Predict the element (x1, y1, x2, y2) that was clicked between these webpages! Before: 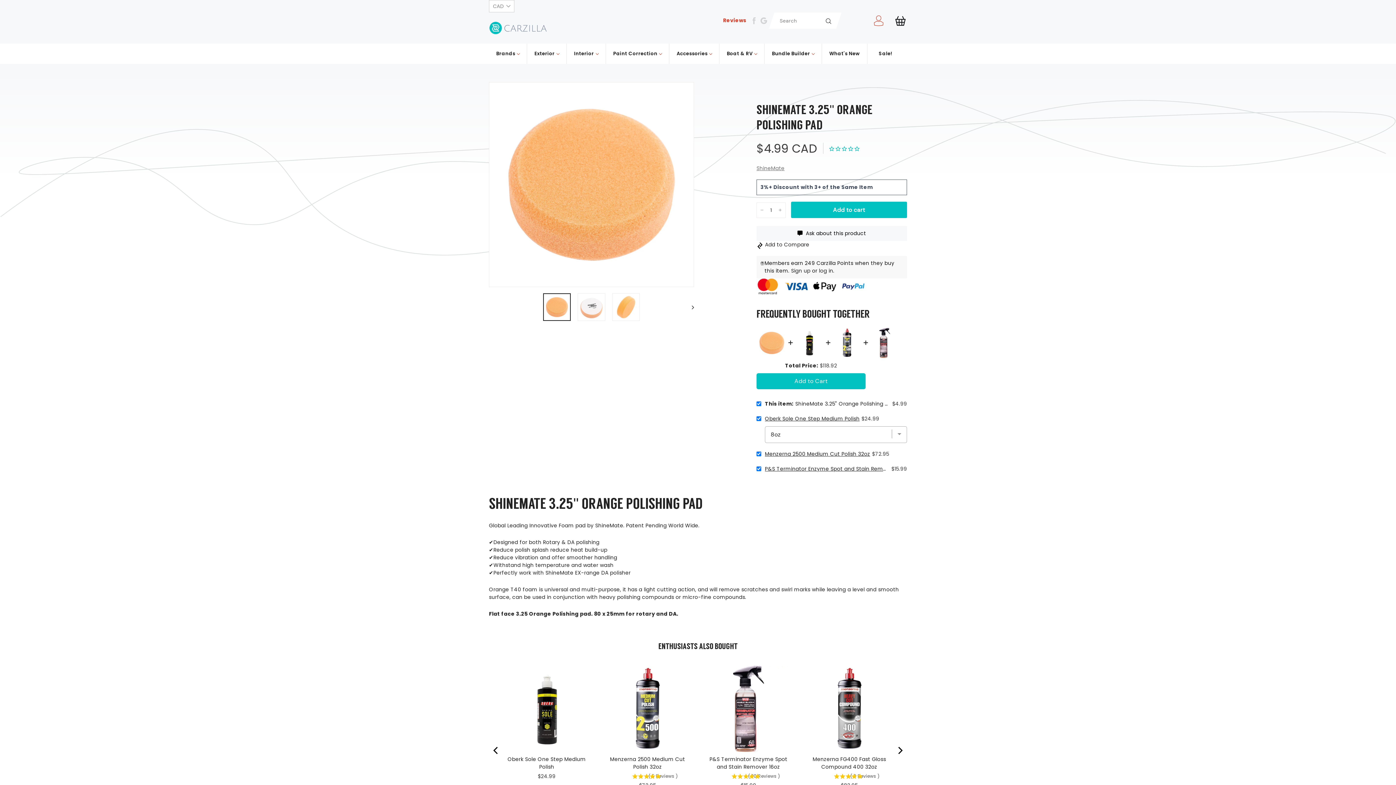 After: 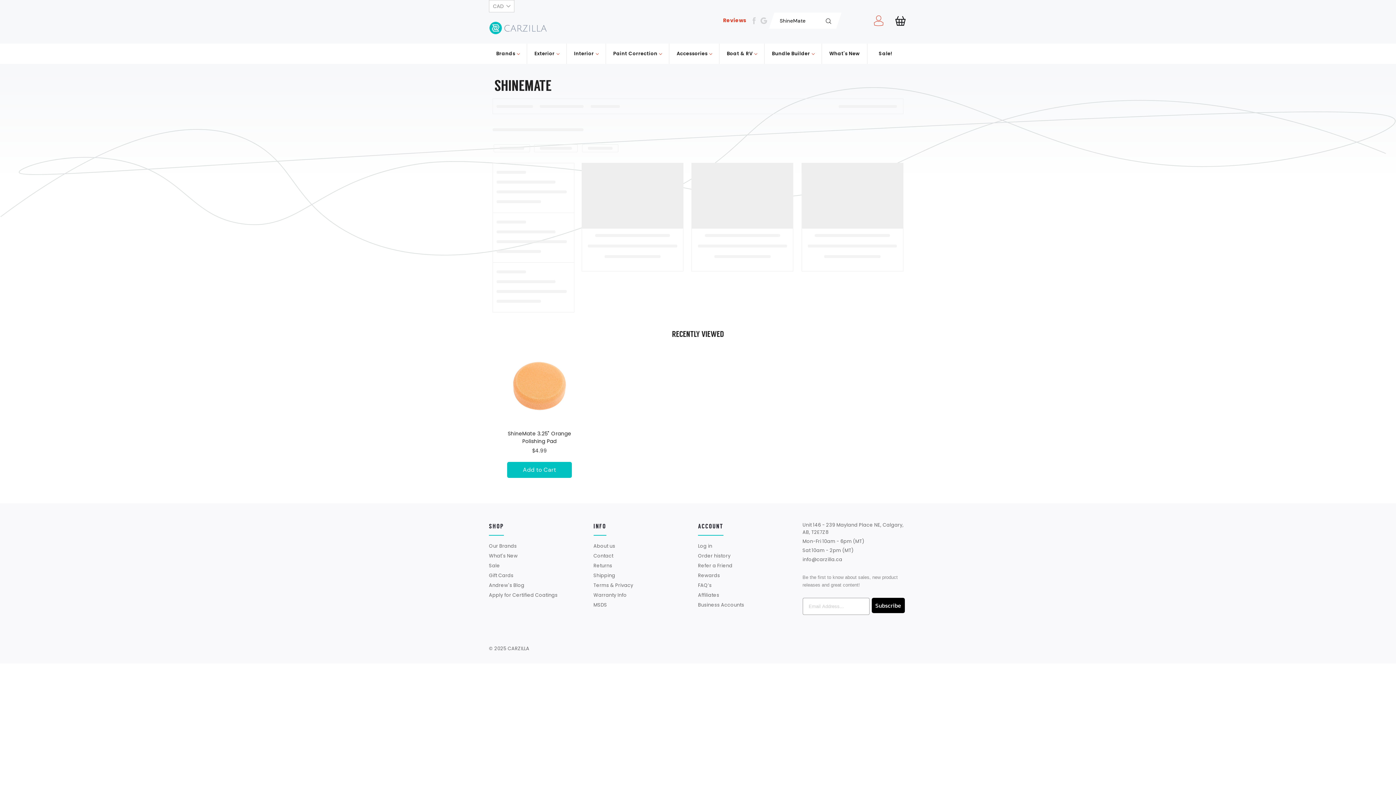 Action: label: ShineMate bbox: (756, 164, 784, 171)